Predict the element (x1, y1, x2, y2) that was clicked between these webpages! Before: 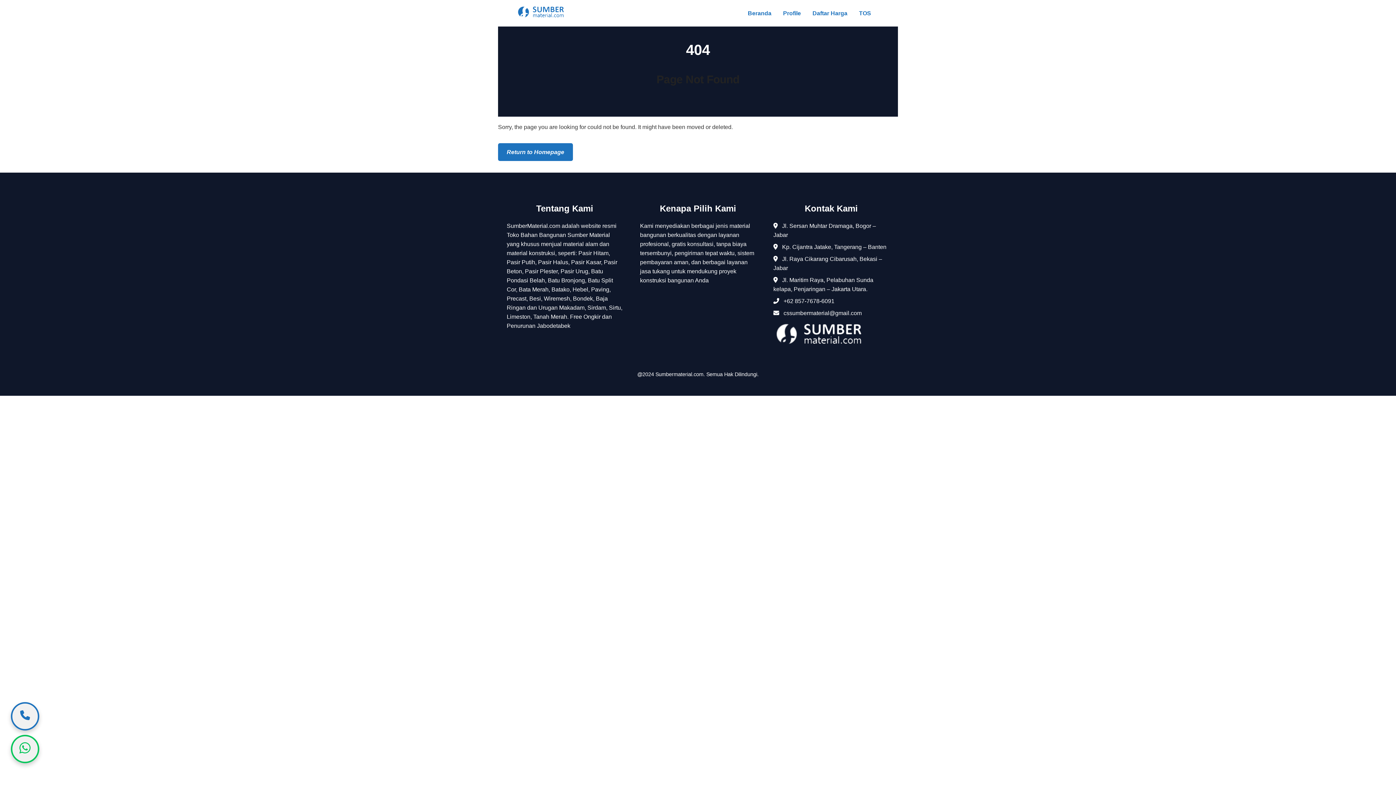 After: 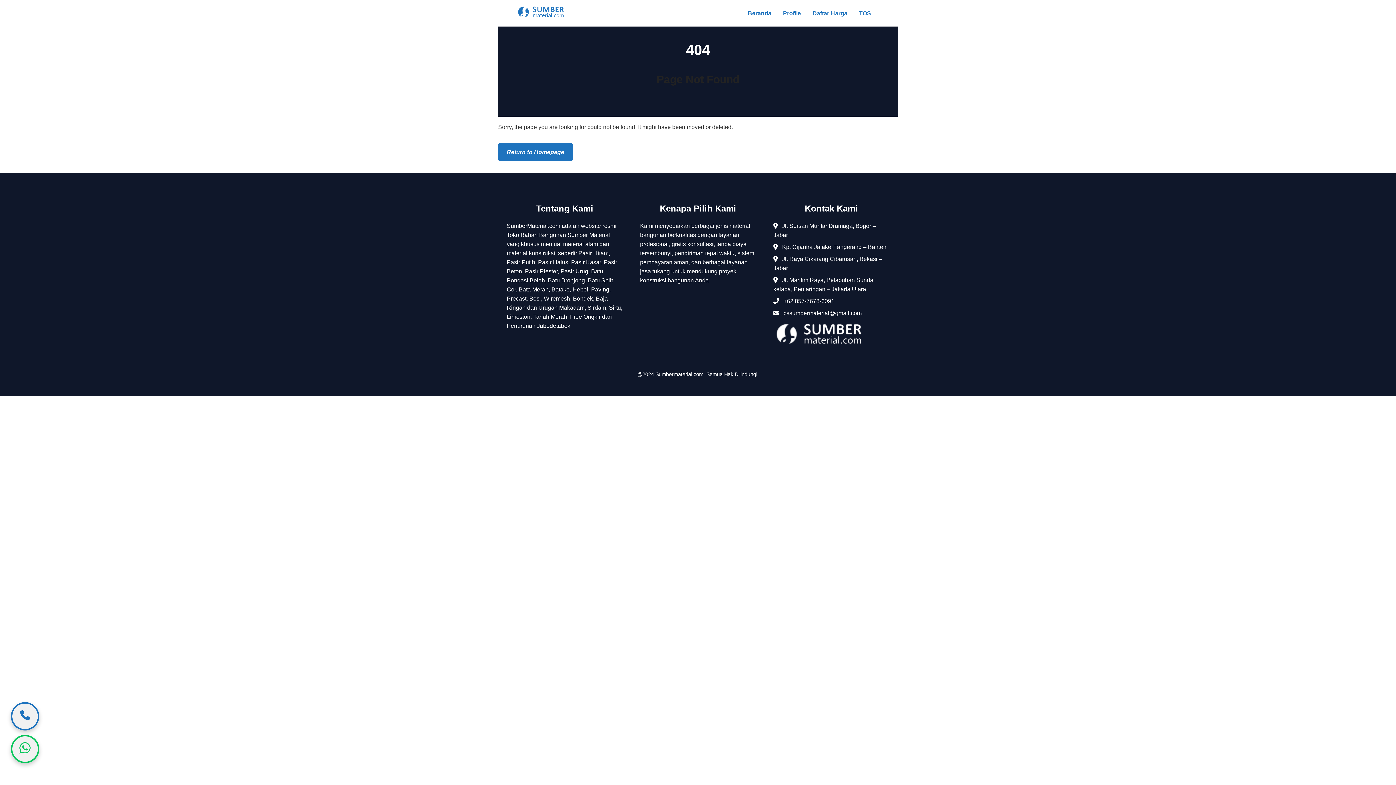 Action: bbox: (20, 710, 30, 721)